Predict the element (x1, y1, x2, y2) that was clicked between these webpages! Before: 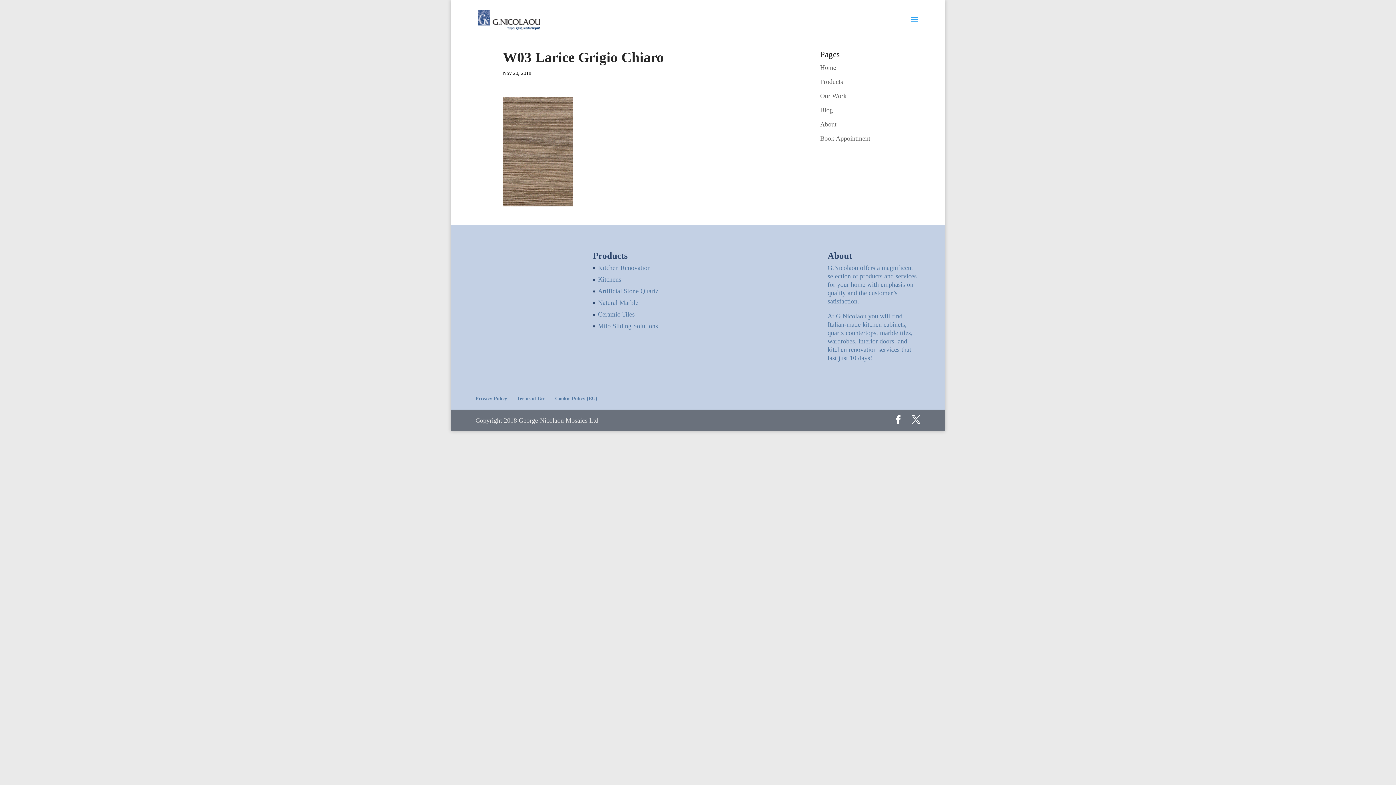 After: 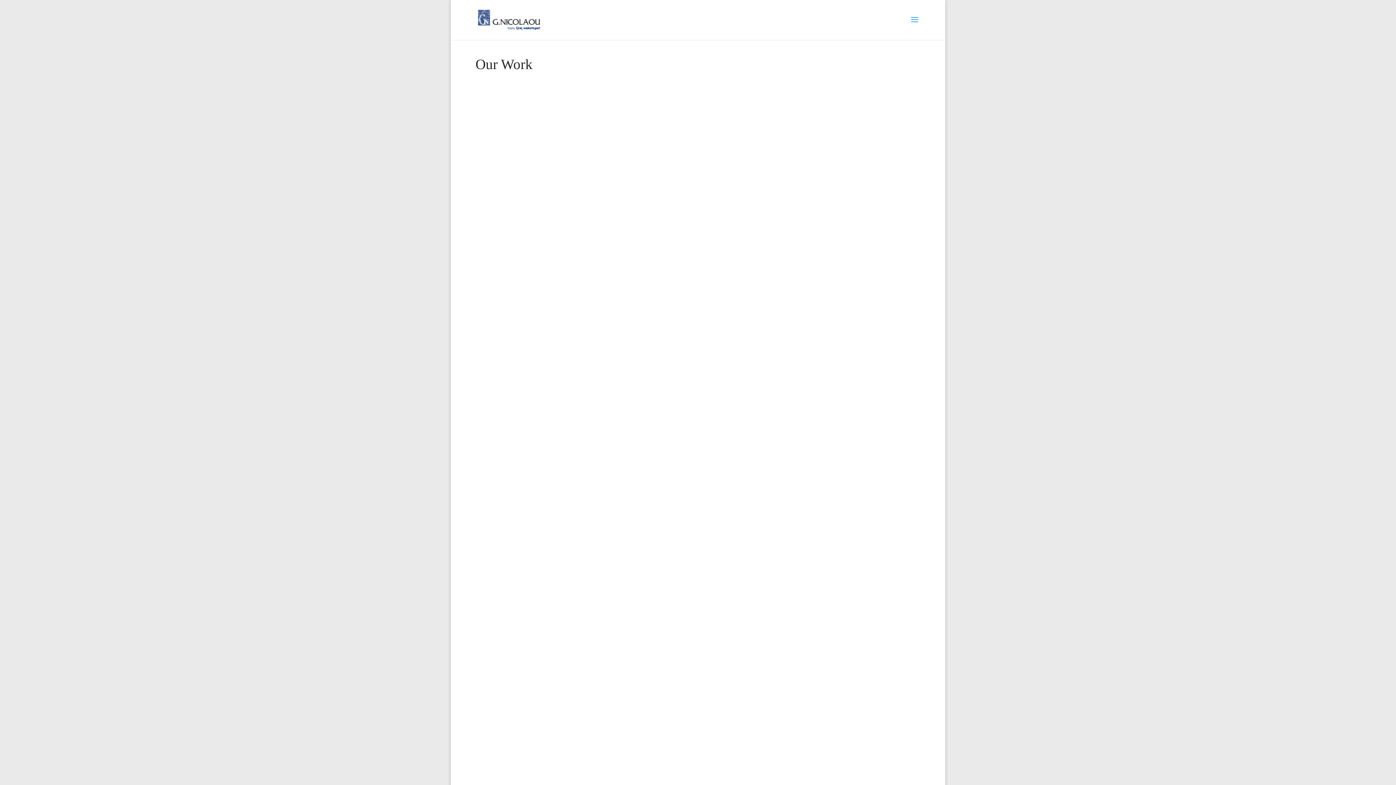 Action: label: Our Work bbox: (820, 92, 846, 99)